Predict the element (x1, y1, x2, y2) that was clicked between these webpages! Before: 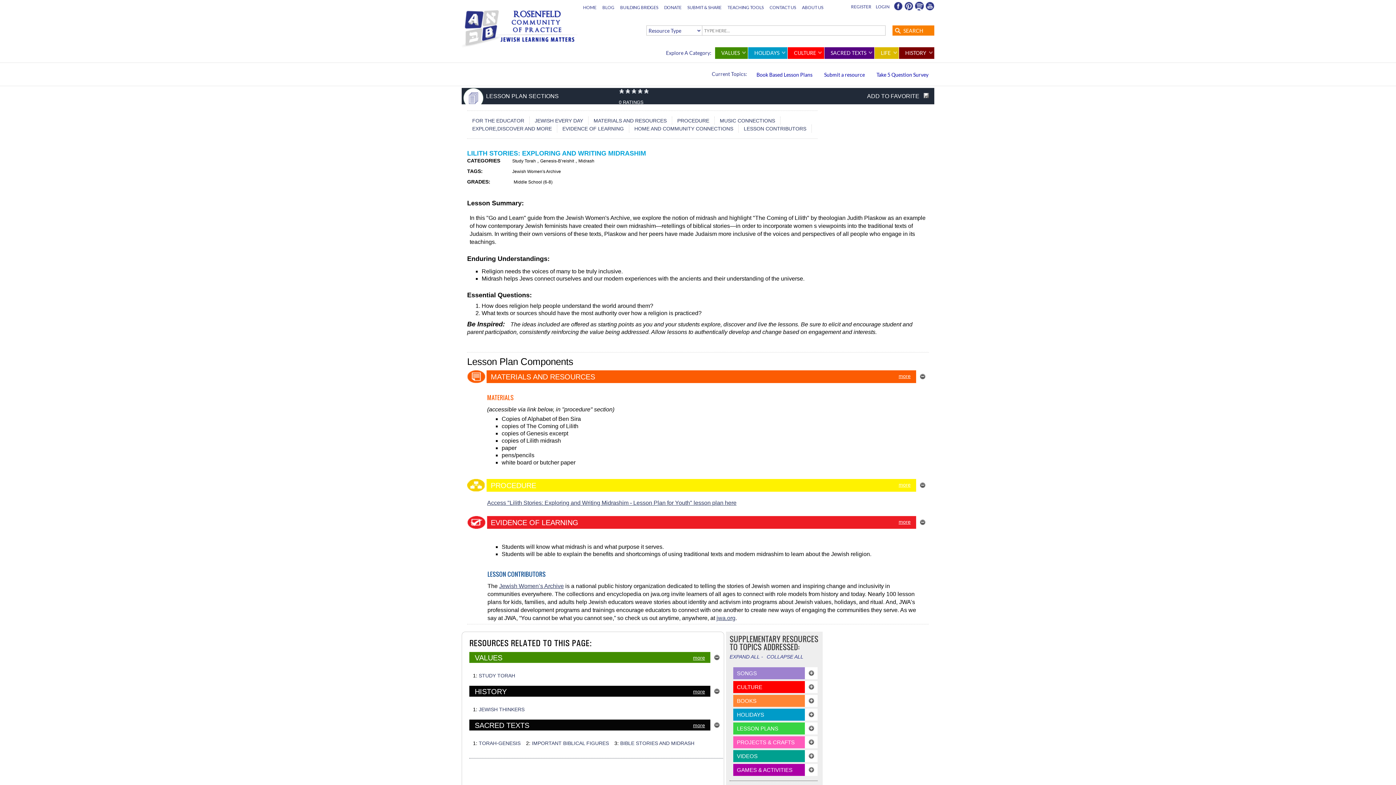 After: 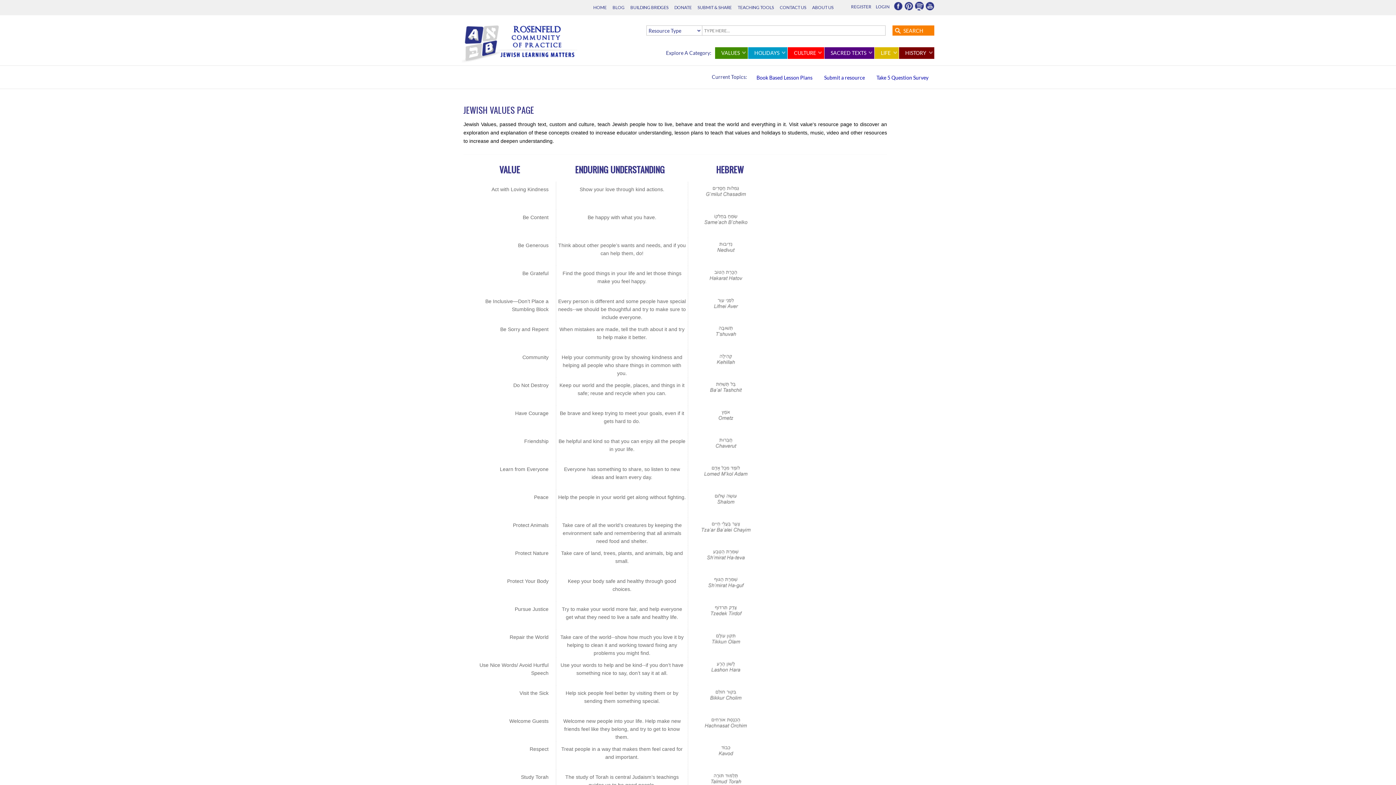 Action: bbox: (715, 47, 748, 58) label: VALUES